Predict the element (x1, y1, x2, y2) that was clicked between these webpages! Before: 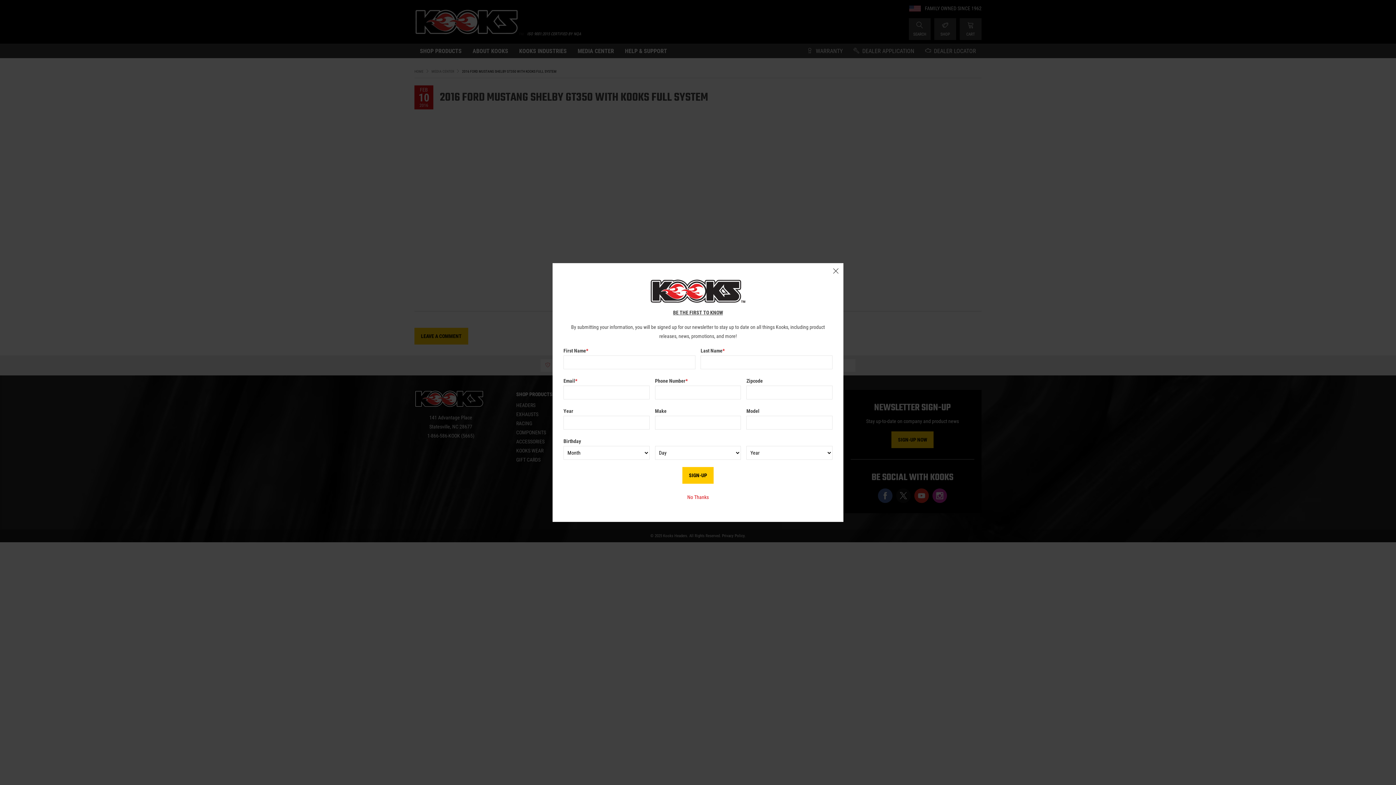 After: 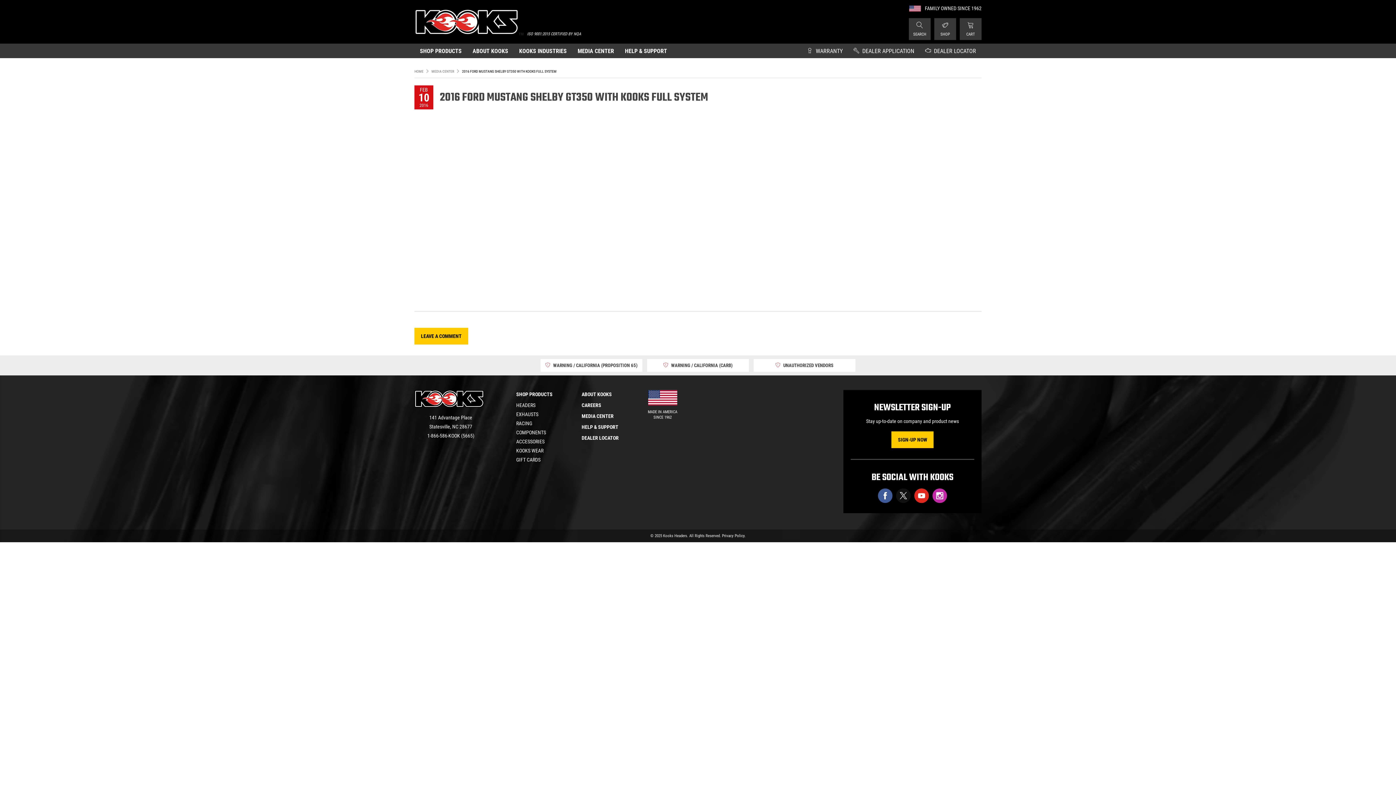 Action: bbox: (832, 266, 840, 276)